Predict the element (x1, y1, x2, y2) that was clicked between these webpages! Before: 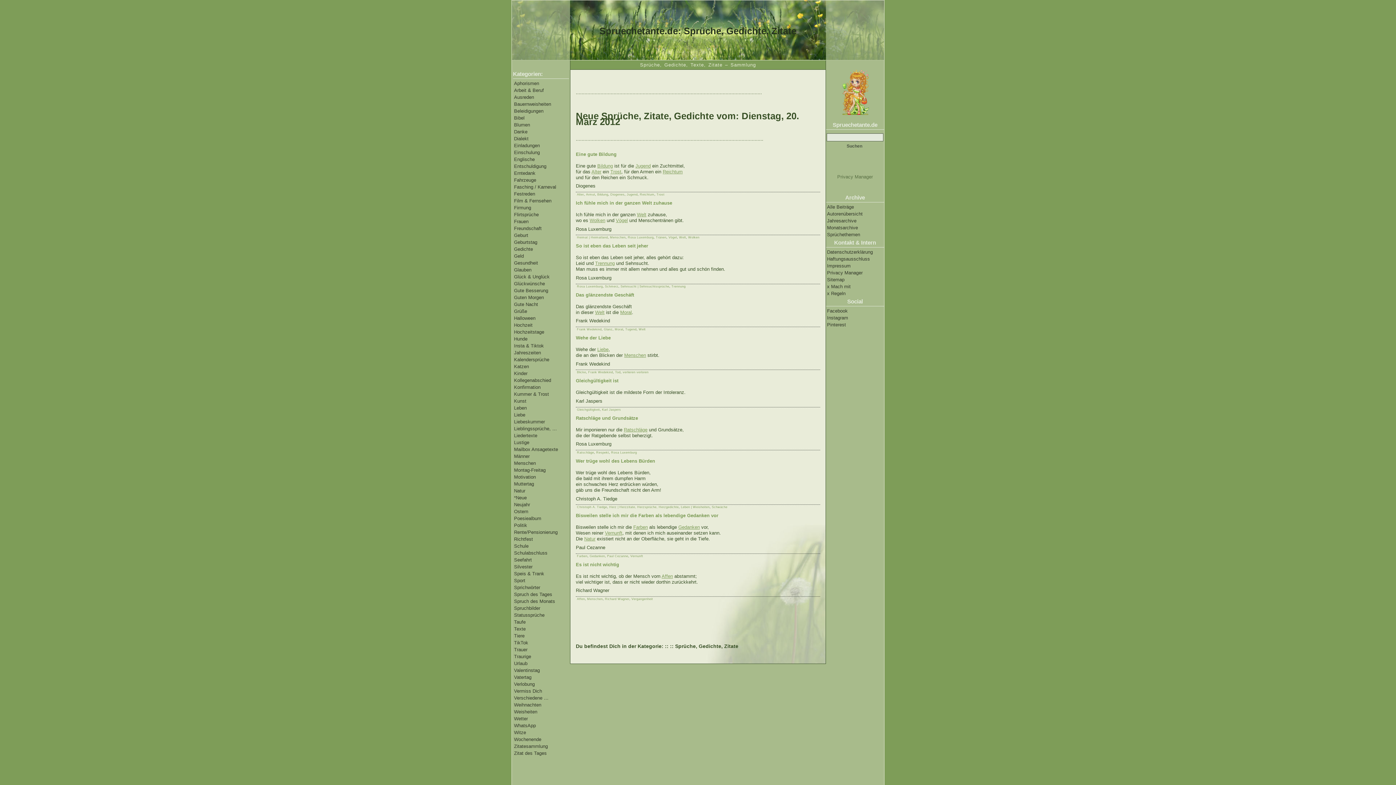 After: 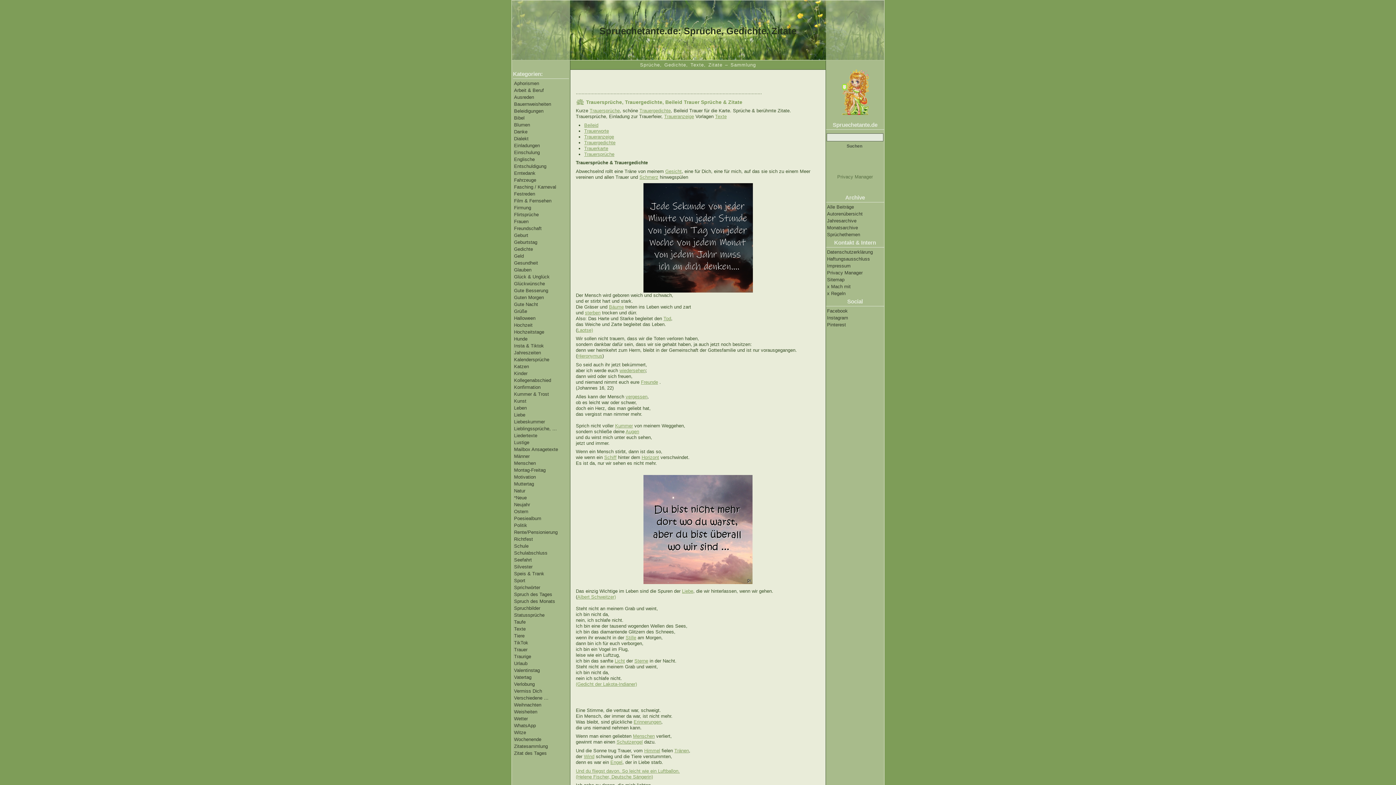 Action: bbox: (514, 647, 527, 652) label: Trauer